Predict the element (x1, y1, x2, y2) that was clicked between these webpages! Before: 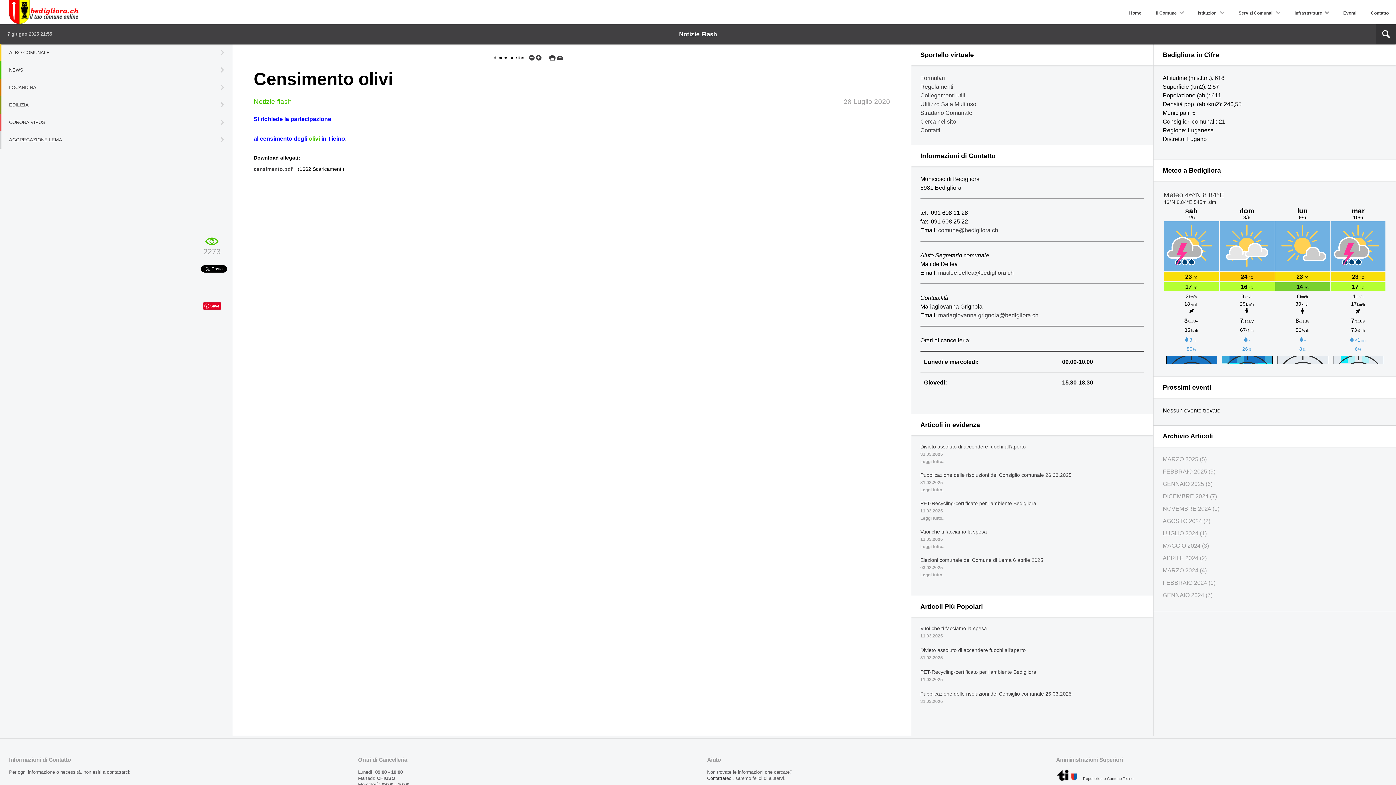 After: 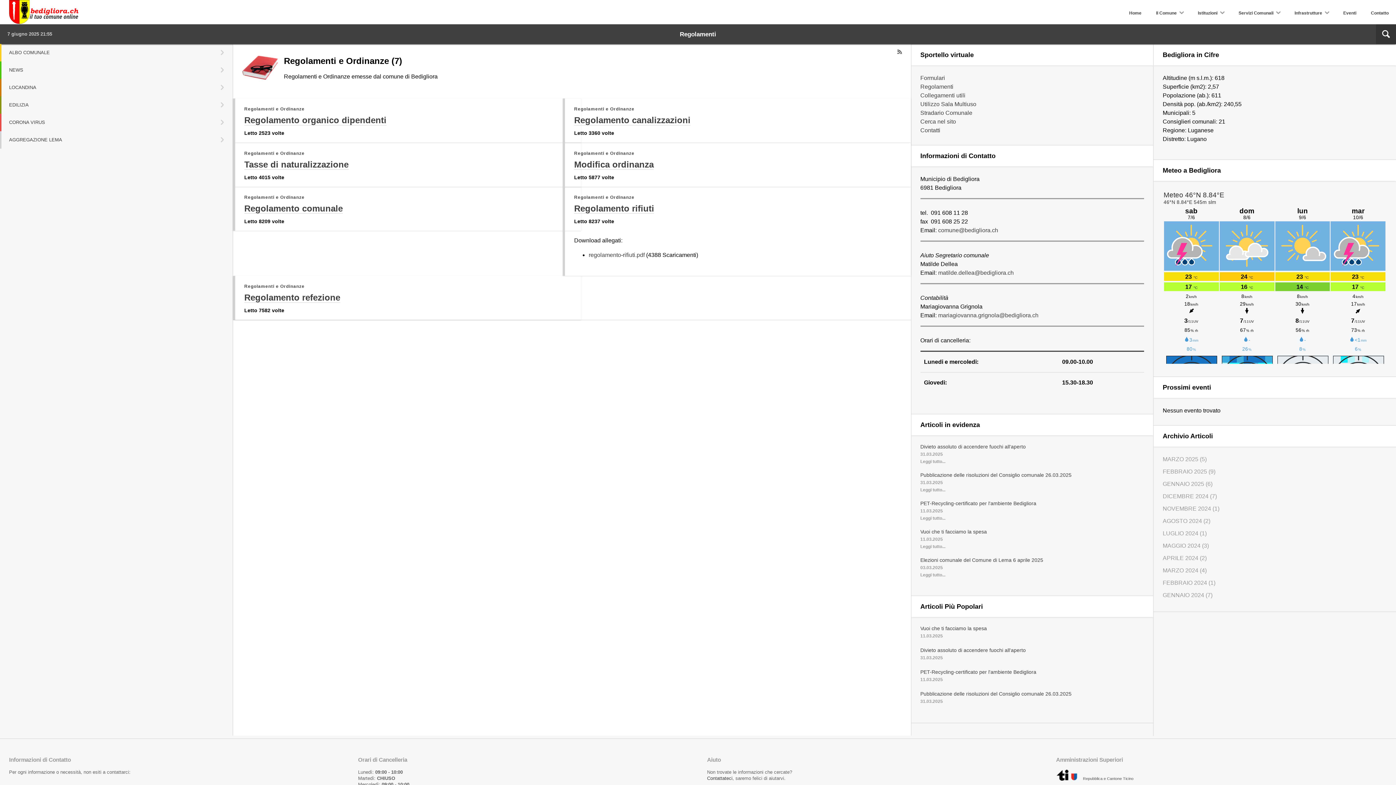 Action: bbox: (920, 83, 953, 89) label: Regolamenti